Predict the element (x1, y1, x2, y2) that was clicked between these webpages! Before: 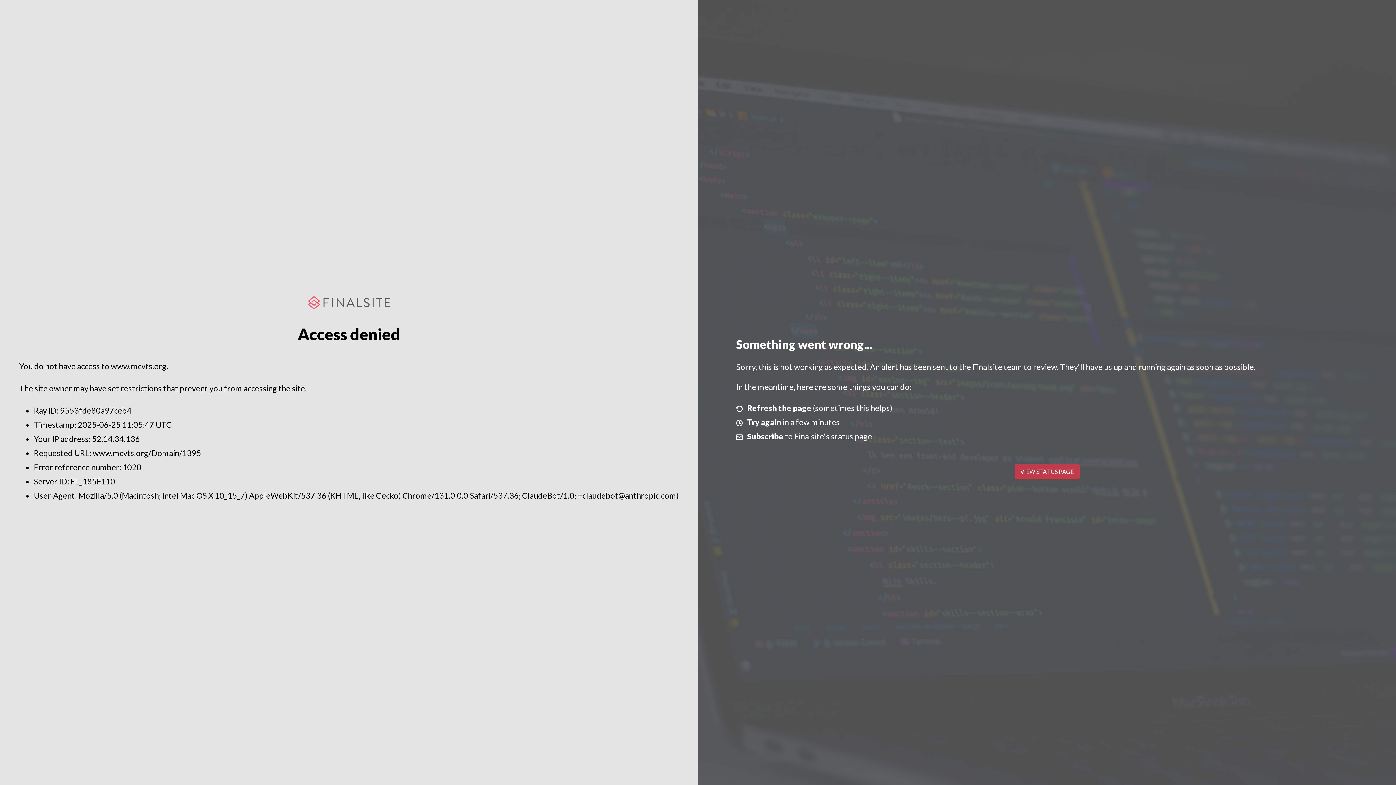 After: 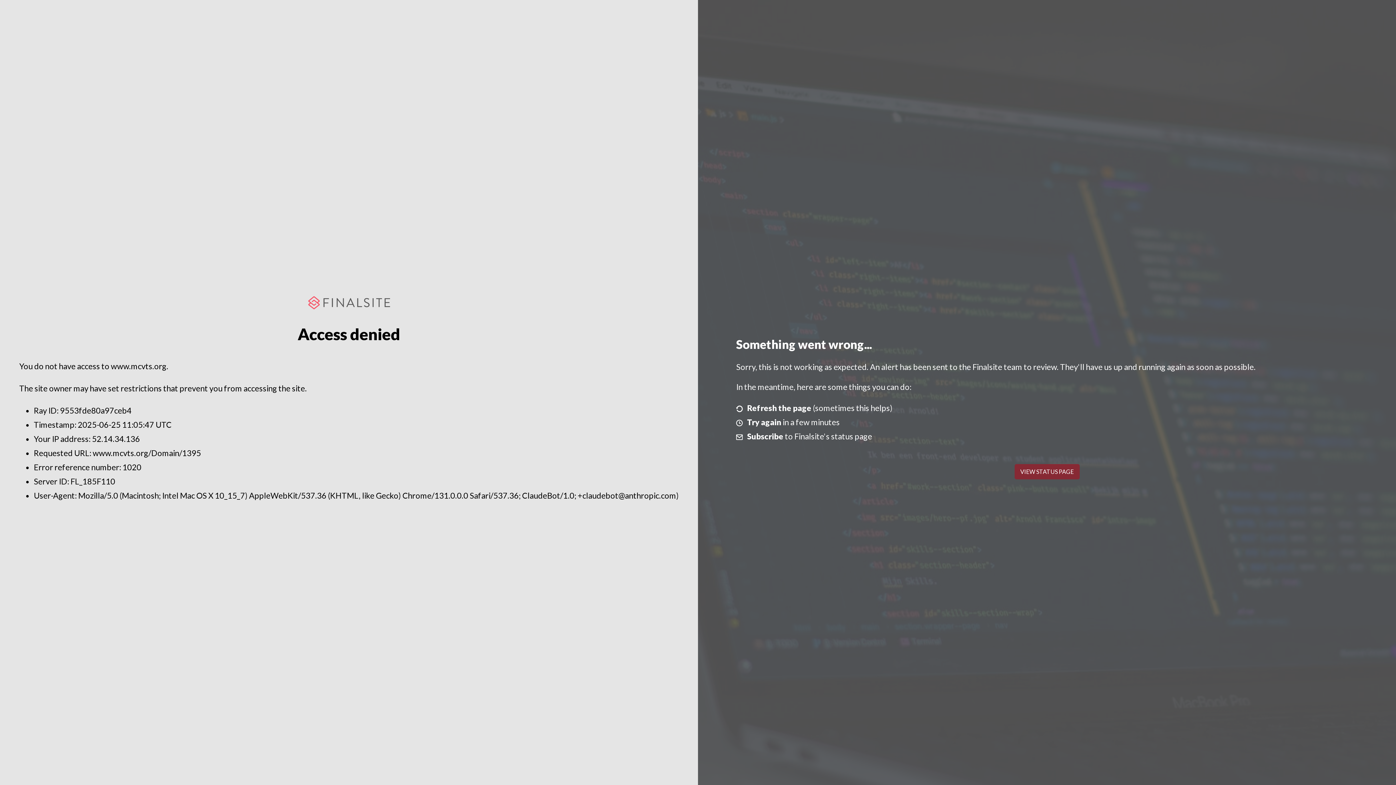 Action: label: VIEW STATUS PAGE bbox: (1014, 464, 1079, 479)